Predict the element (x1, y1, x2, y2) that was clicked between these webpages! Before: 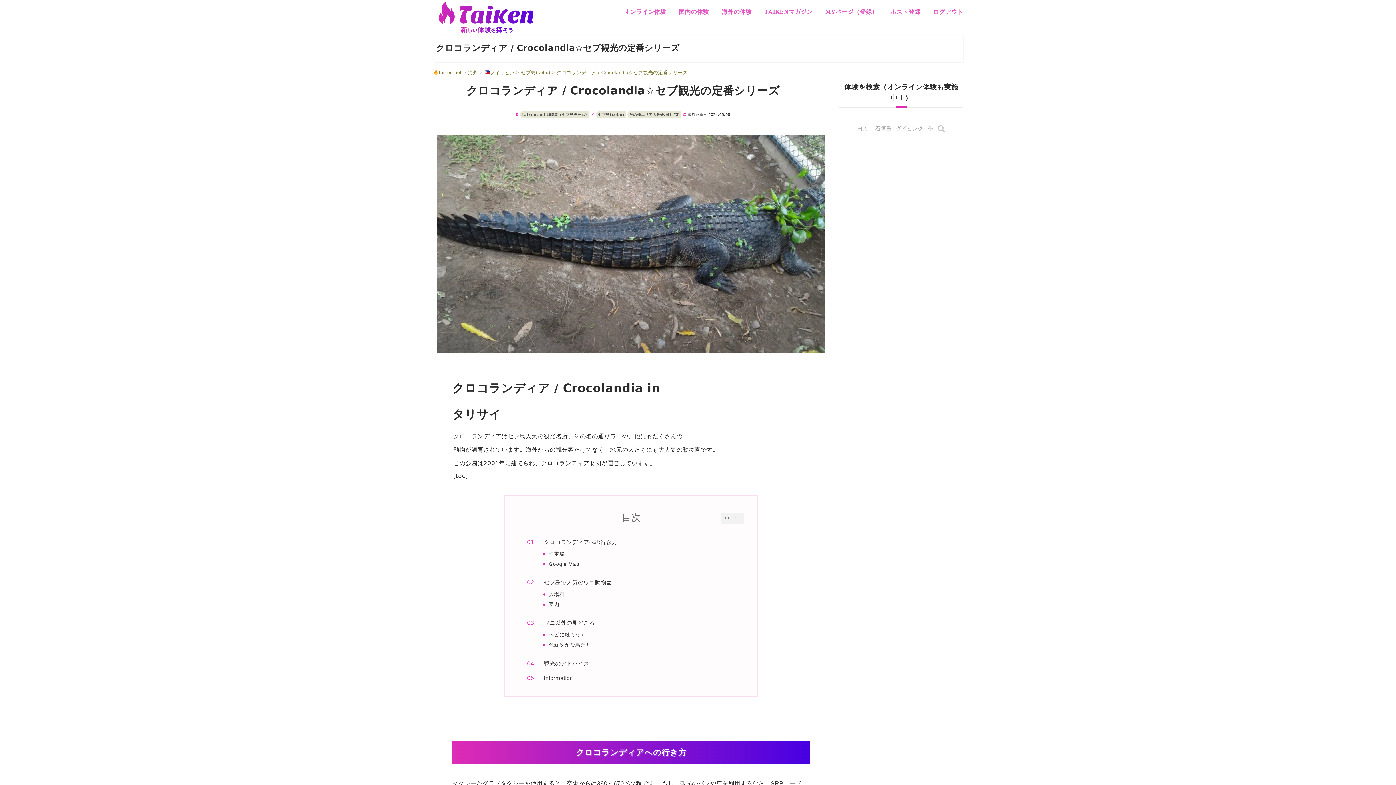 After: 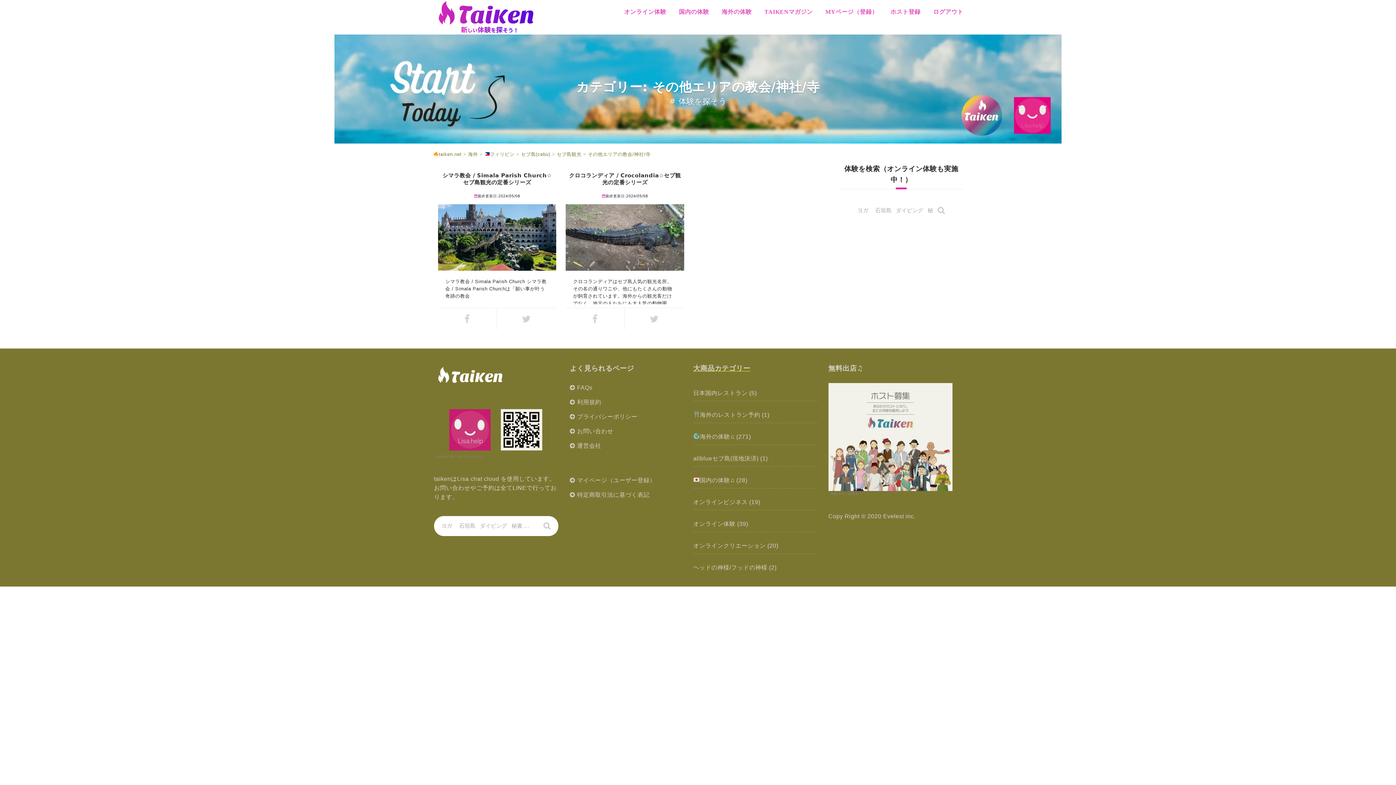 Action: label: その他エリアの教会/神社/寺 bbox: (627, 110, 681, 118)